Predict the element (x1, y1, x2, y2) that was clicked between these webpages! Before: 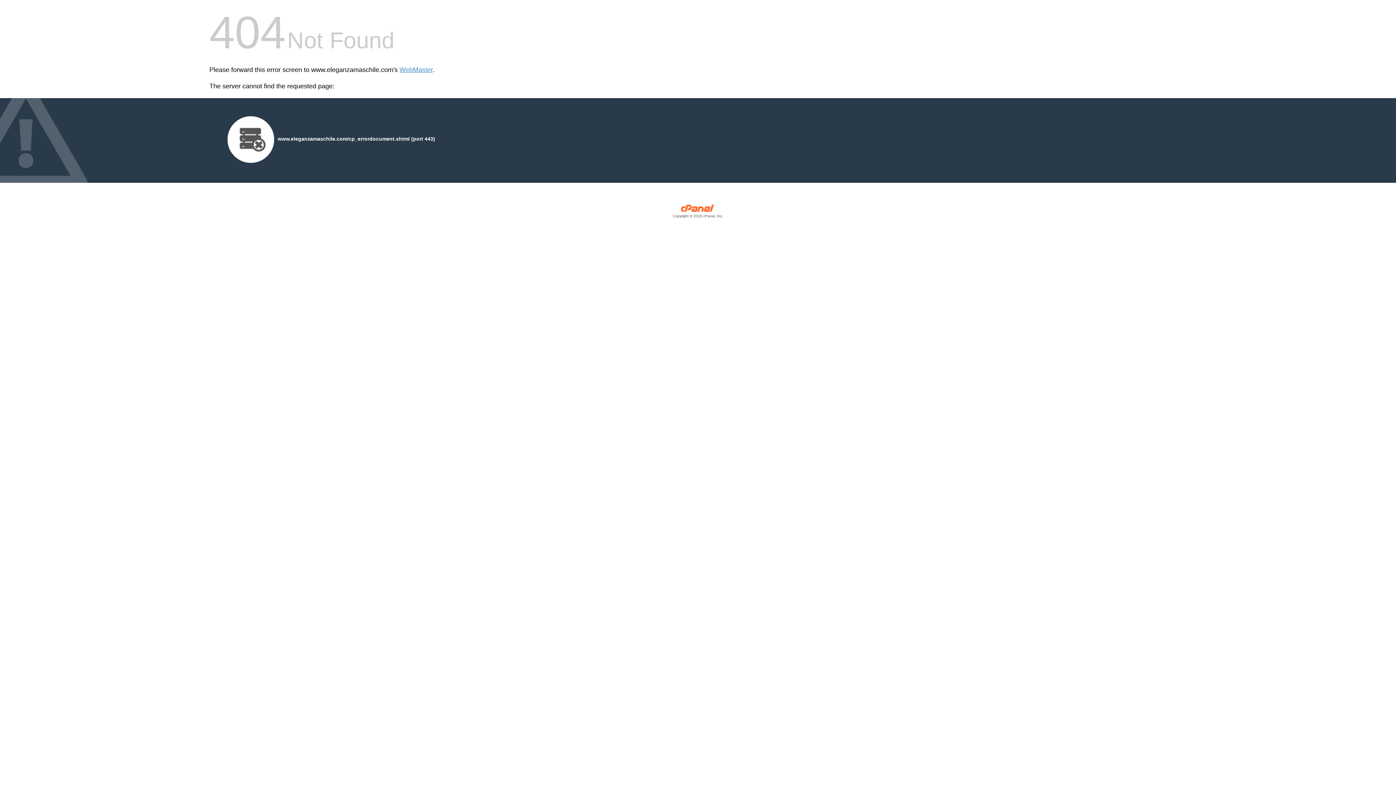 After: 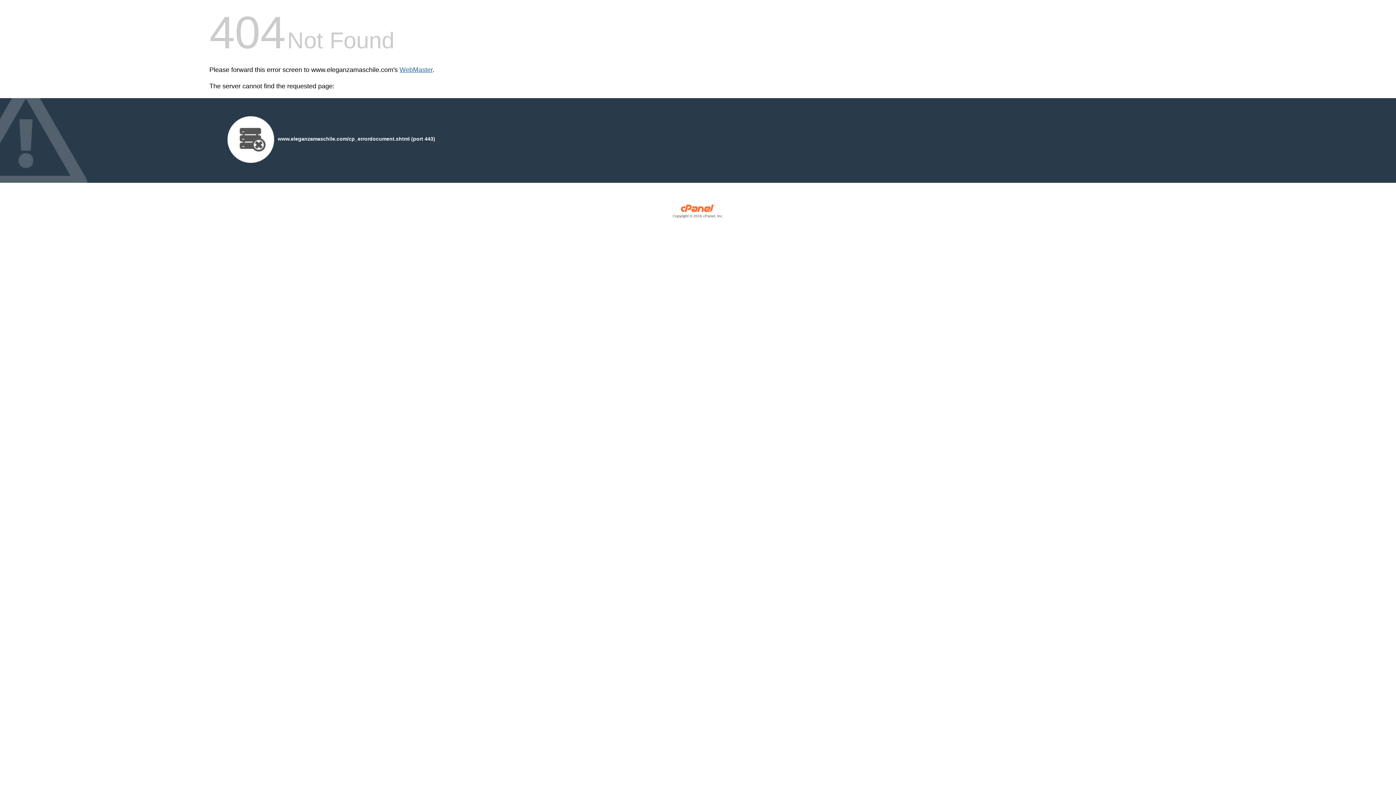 Action: label: WebMaster bbox: (399, 66, 432, 73)